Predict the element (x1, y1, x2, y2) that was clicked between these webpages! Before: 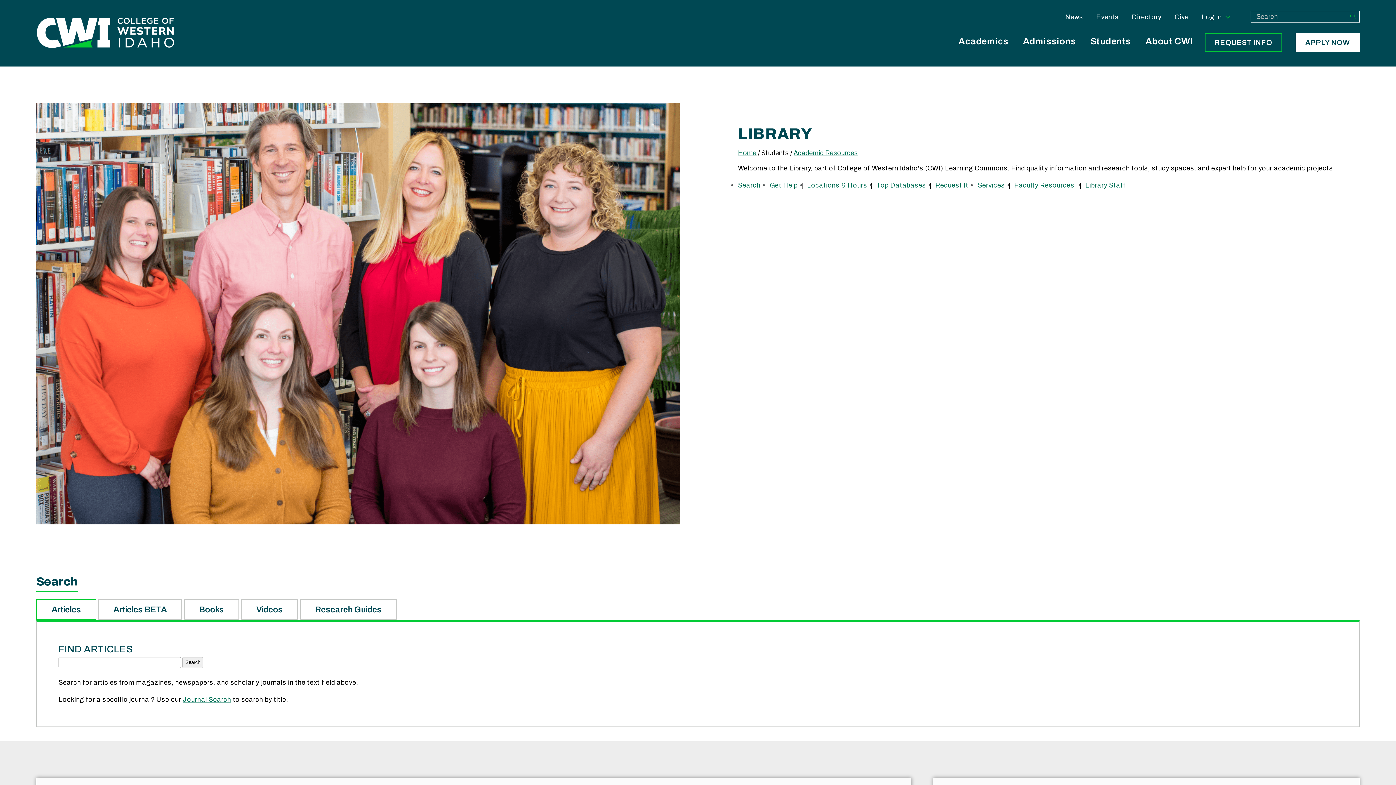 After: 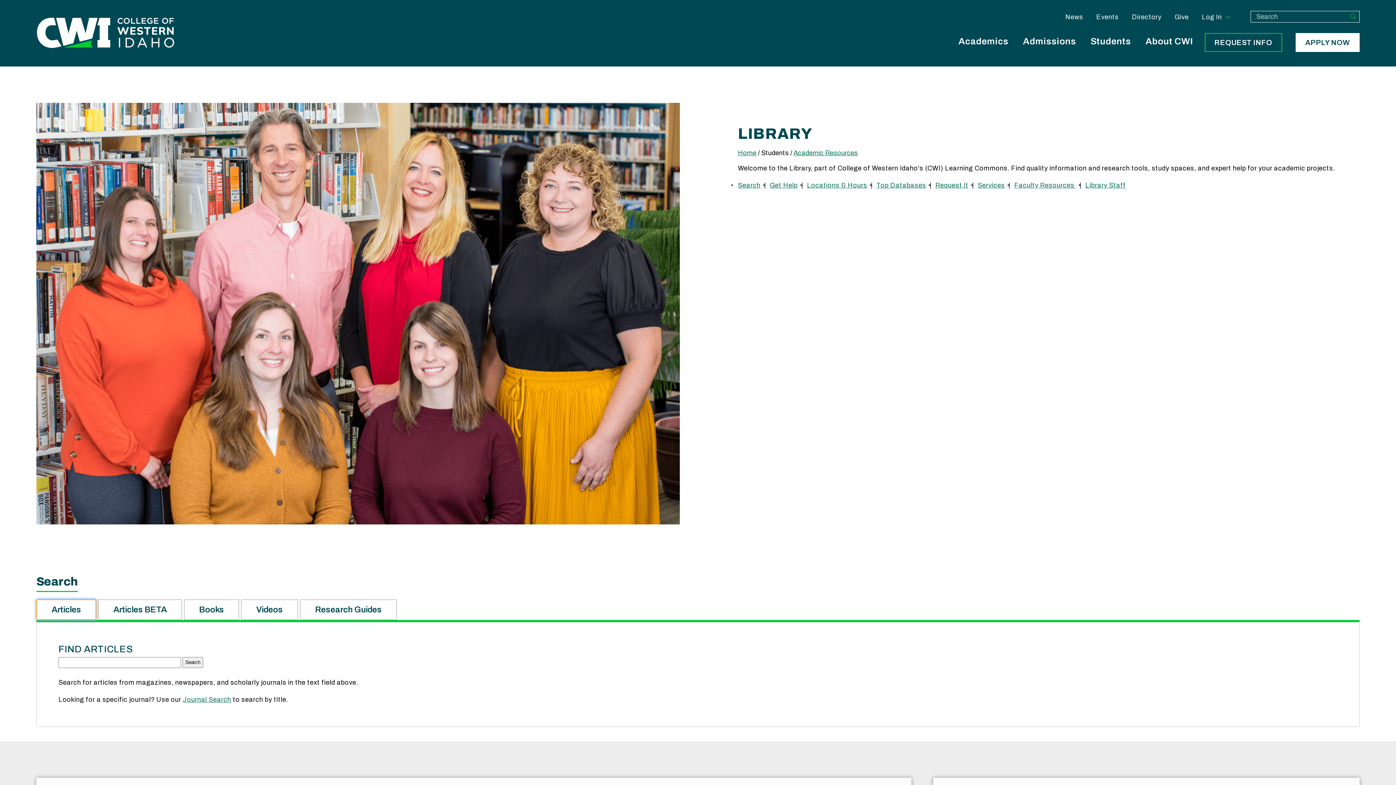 Action: bbox: (36, 599, 96, 620) label: Articles